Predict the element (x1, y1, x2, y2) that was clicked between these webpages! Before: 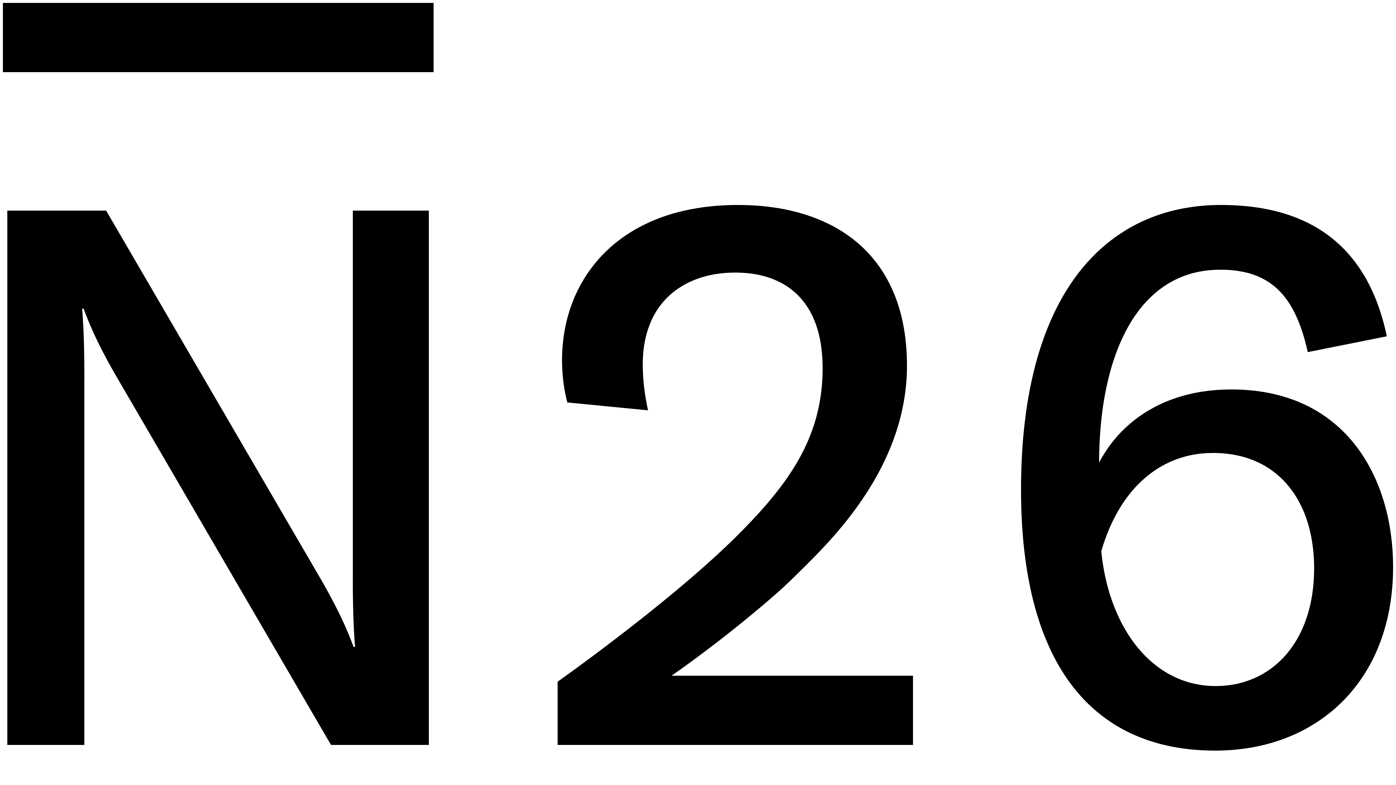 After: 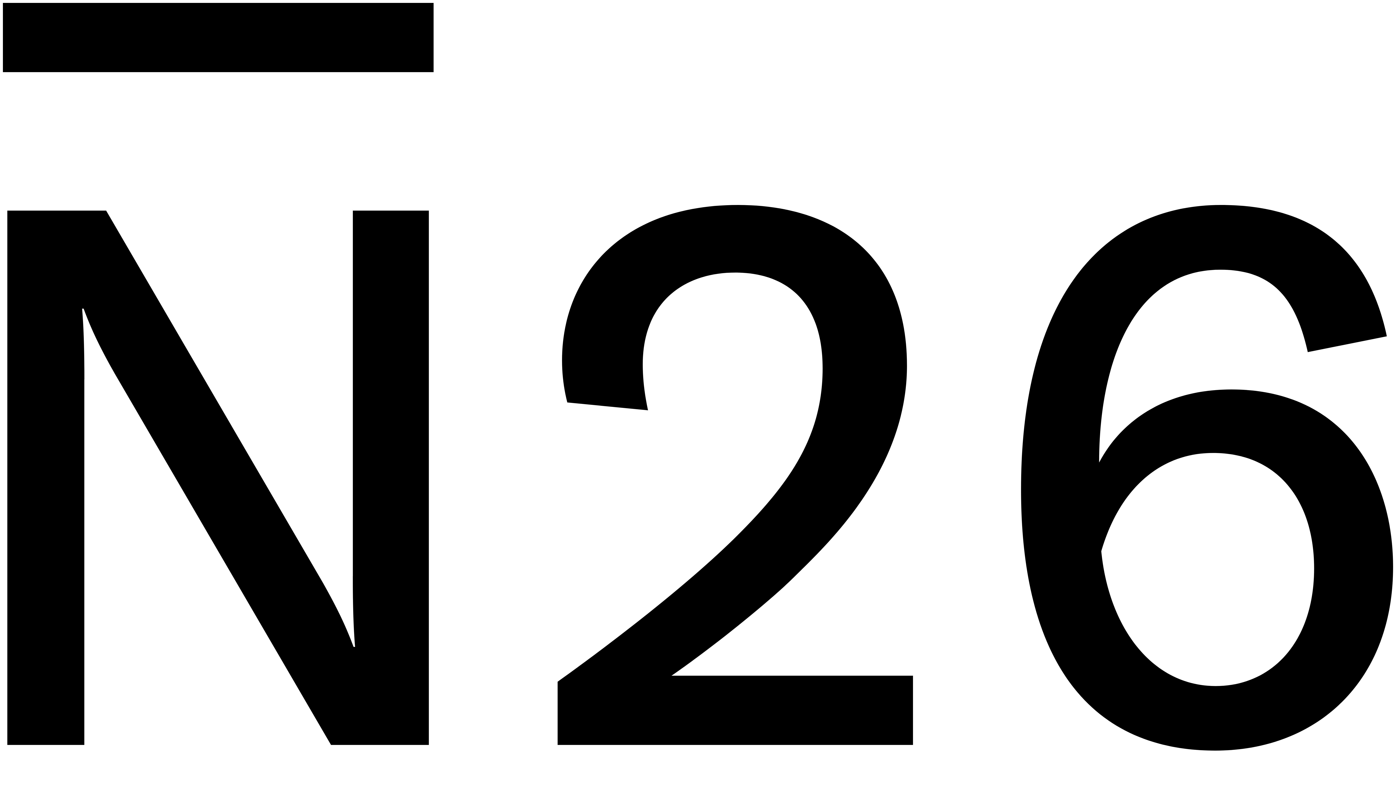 Action: bbox: (2, 2, 1393, 971) label: N26 logo